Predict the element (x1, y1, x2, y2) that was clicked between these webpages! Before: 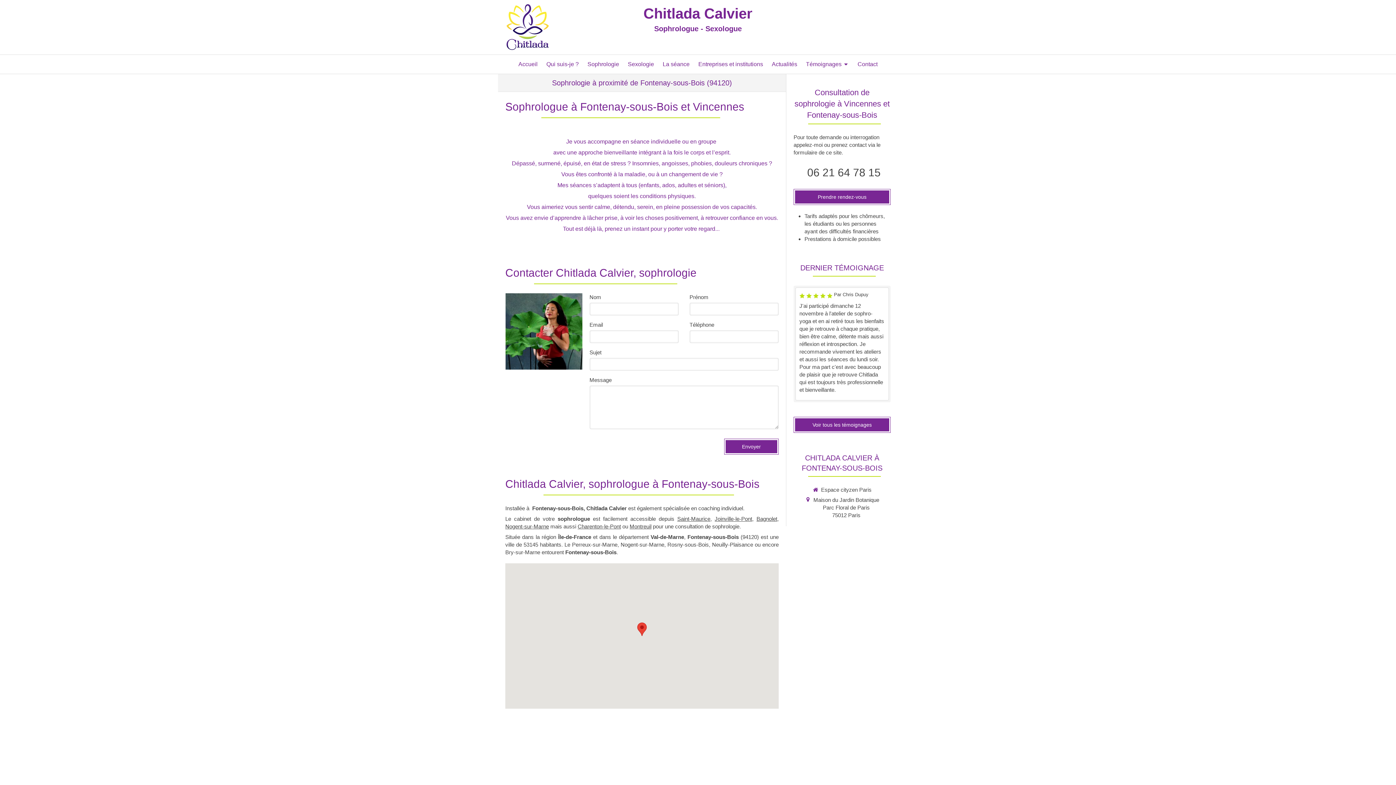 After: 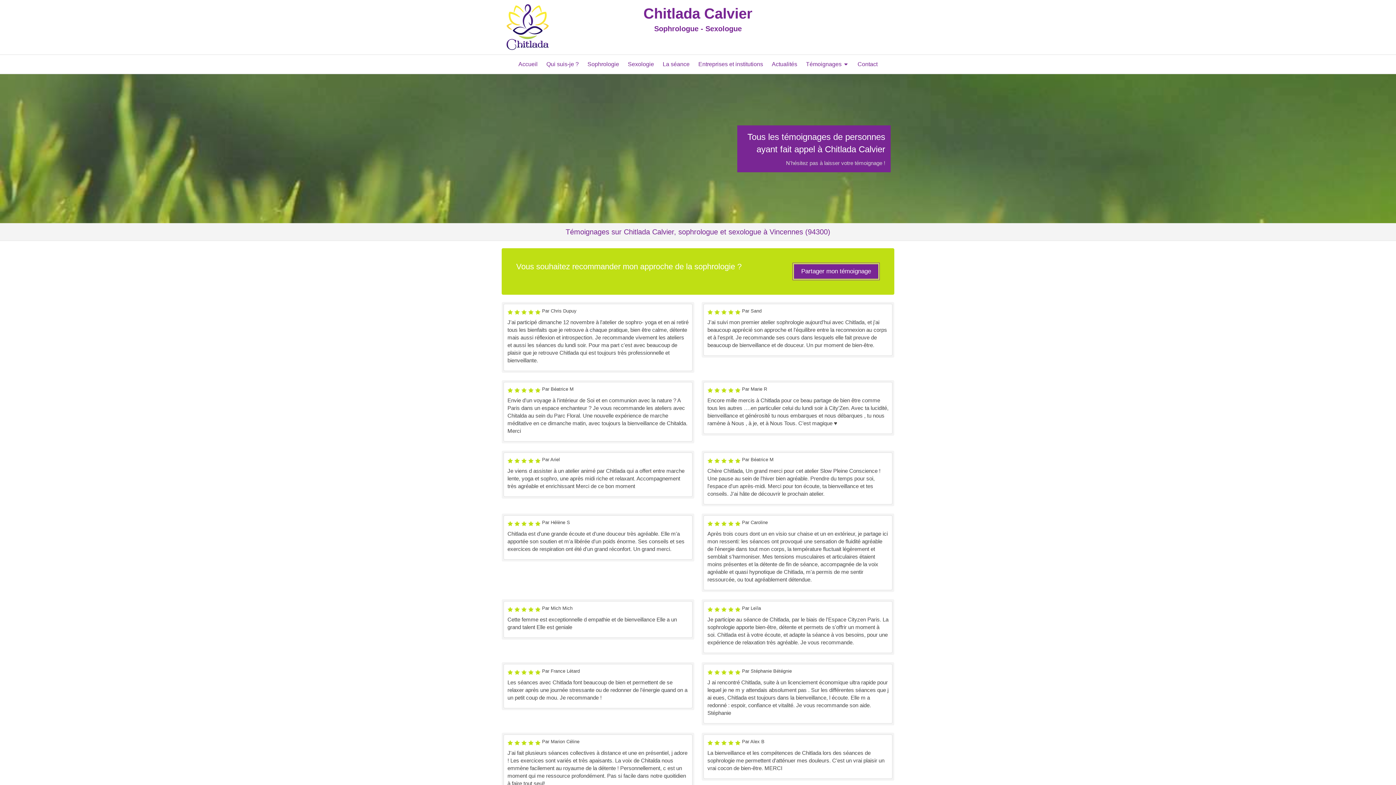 Action: label: Voir tous les témoignages bbox: (793, 417, 890, 433)